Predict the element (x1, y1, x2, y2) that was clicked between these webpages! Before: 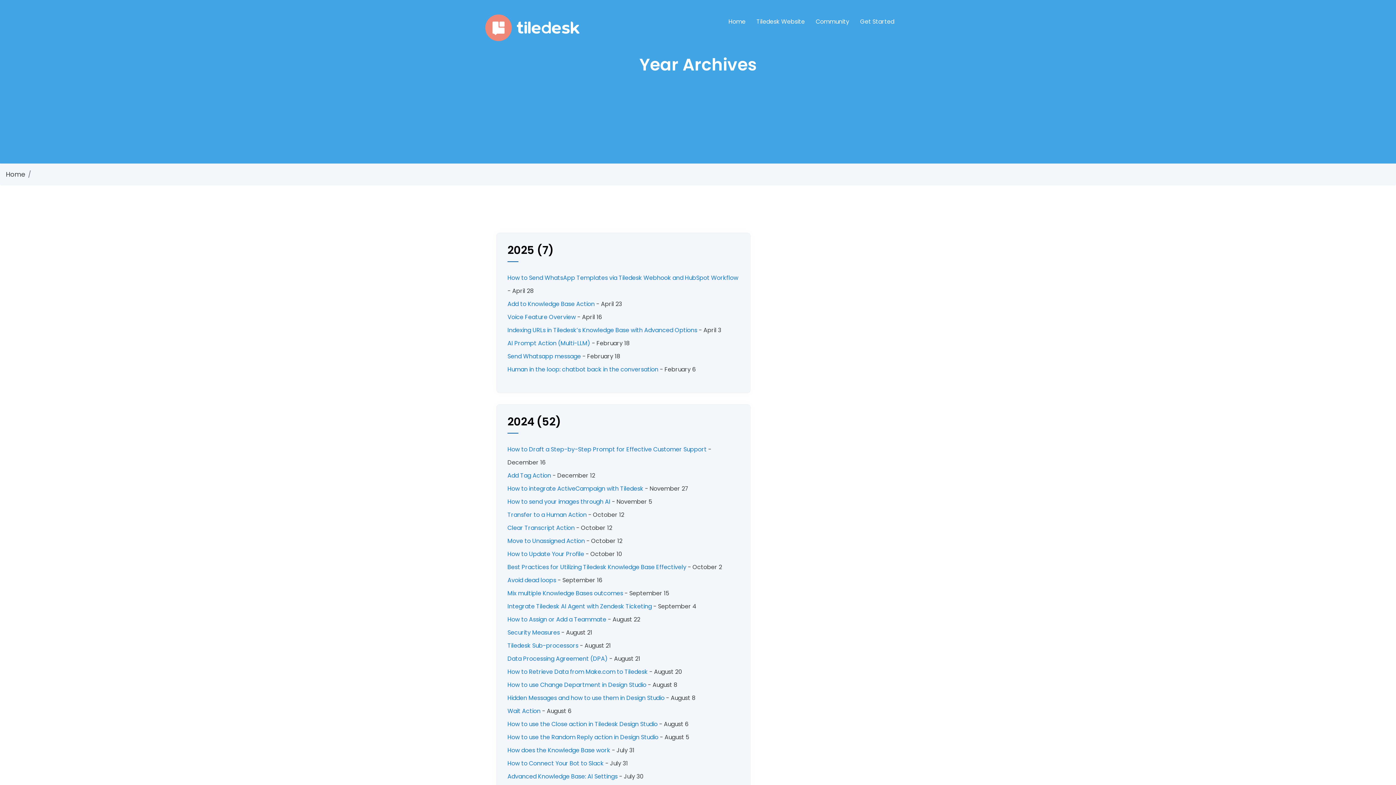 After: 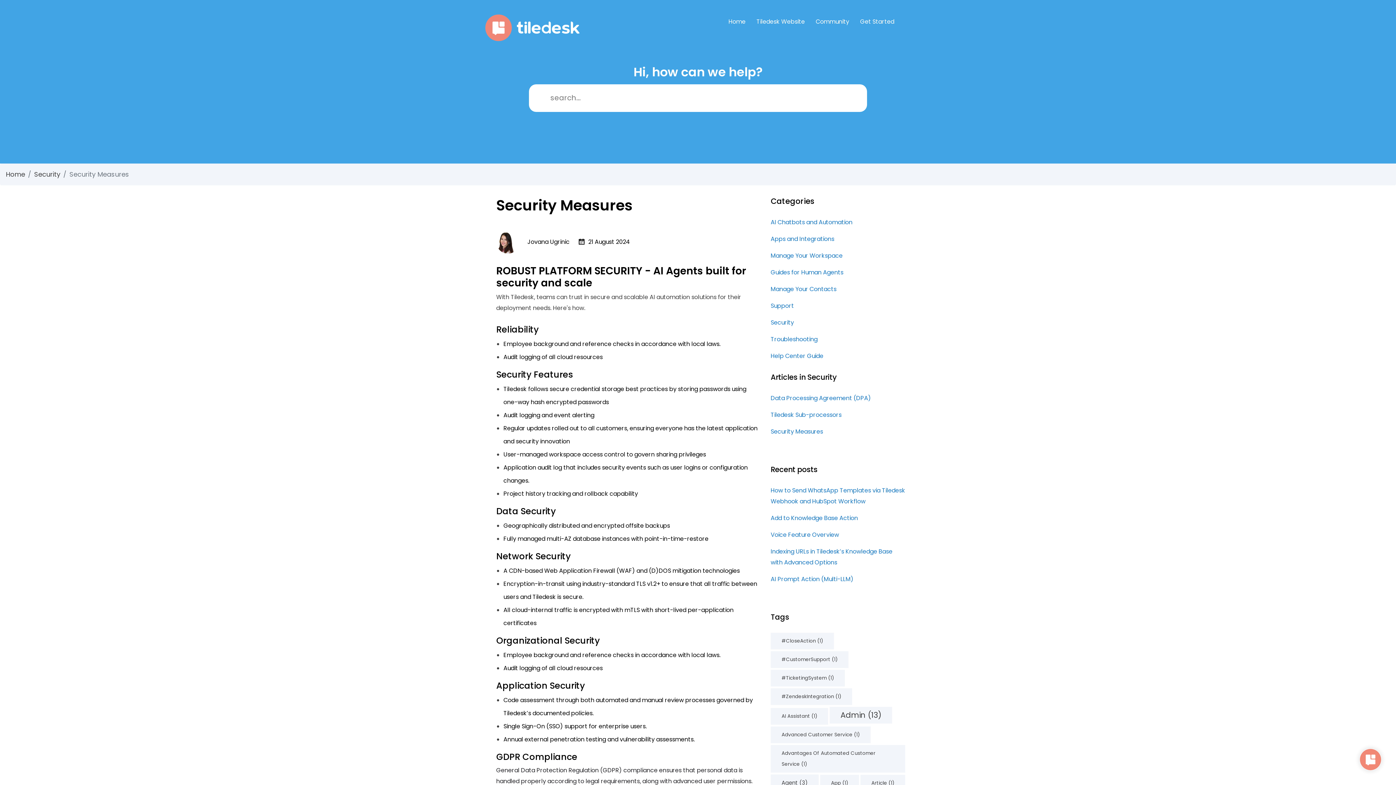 Action: label: Security Measures bbox: (507, 628, 560, 637)